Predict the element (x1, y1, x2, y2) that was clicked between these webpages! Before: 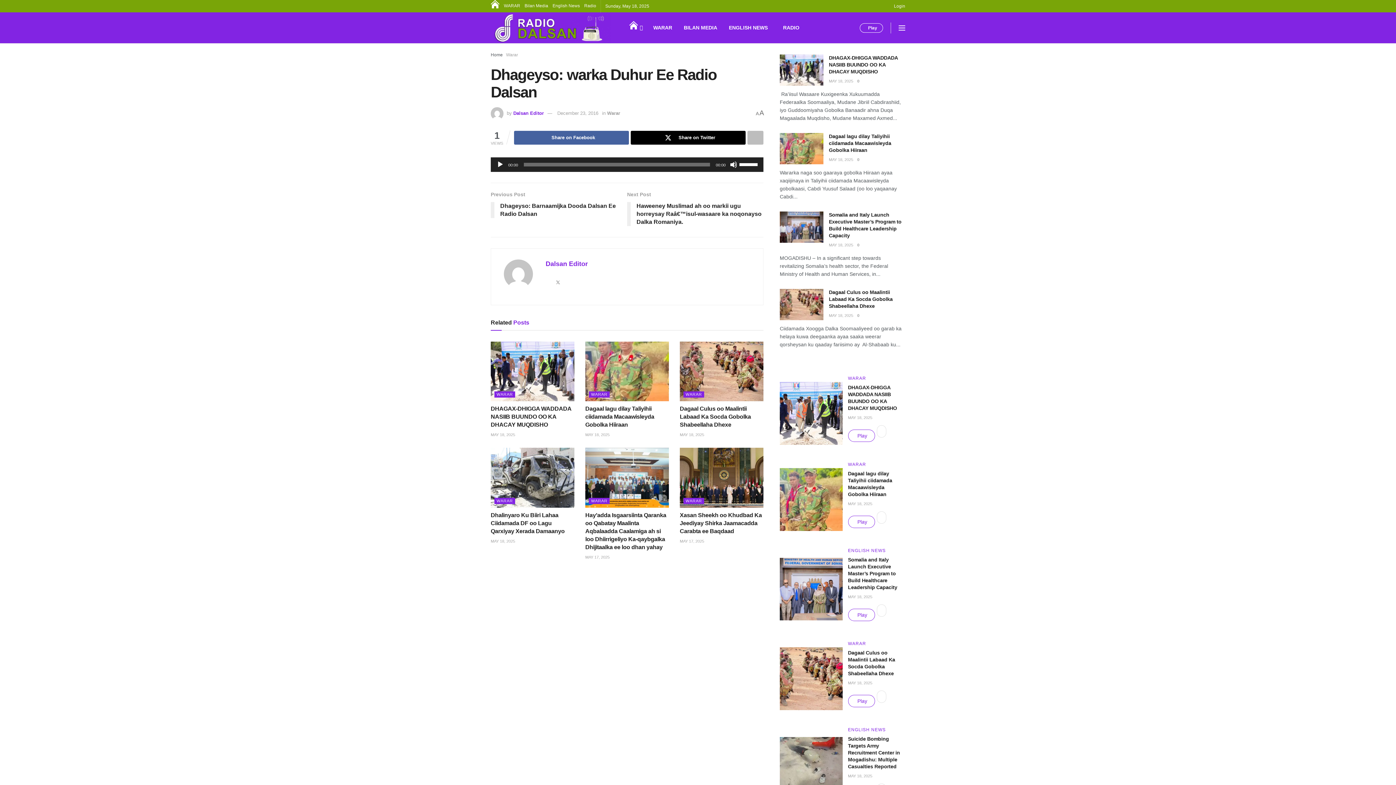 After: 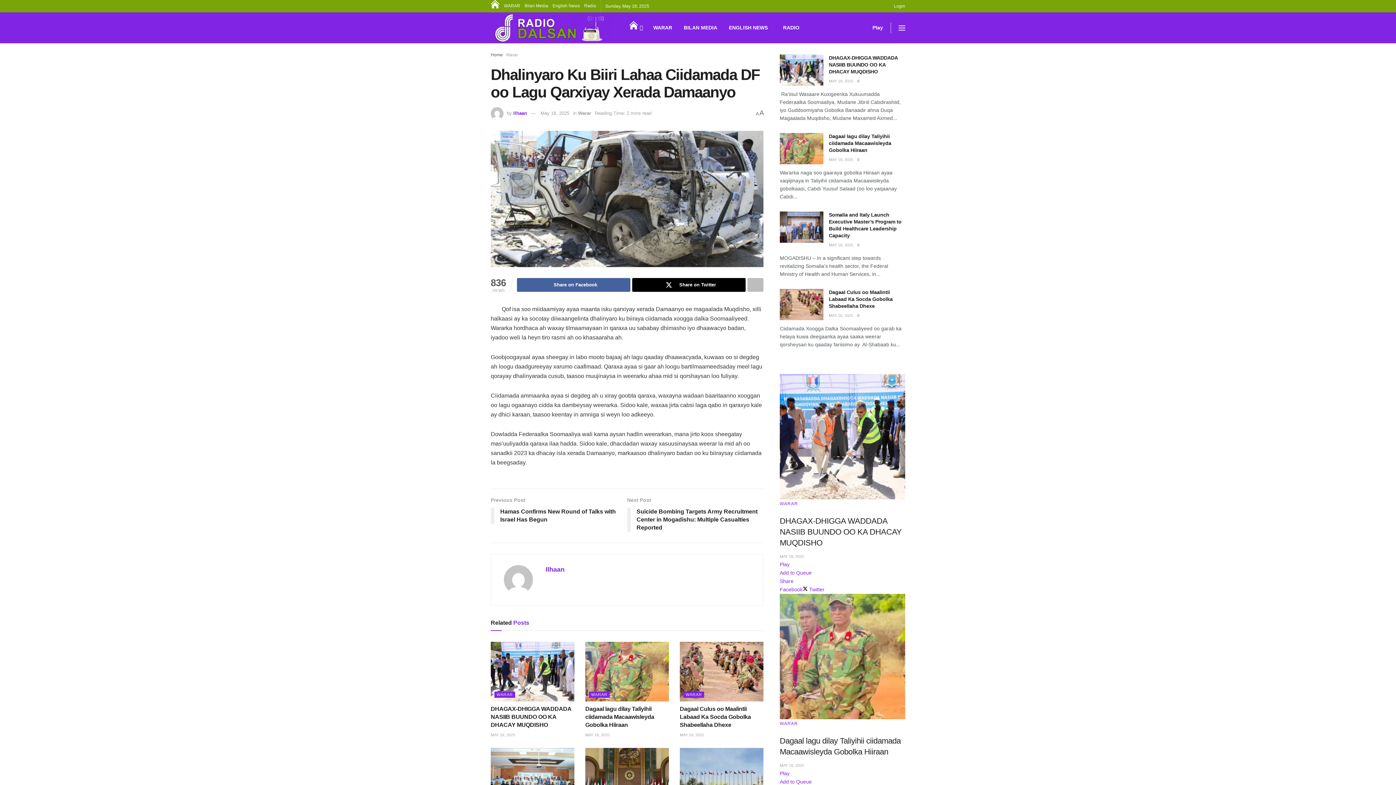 Action: label: MAY 18, 2025 bbox: (490, 539, 515, 543)